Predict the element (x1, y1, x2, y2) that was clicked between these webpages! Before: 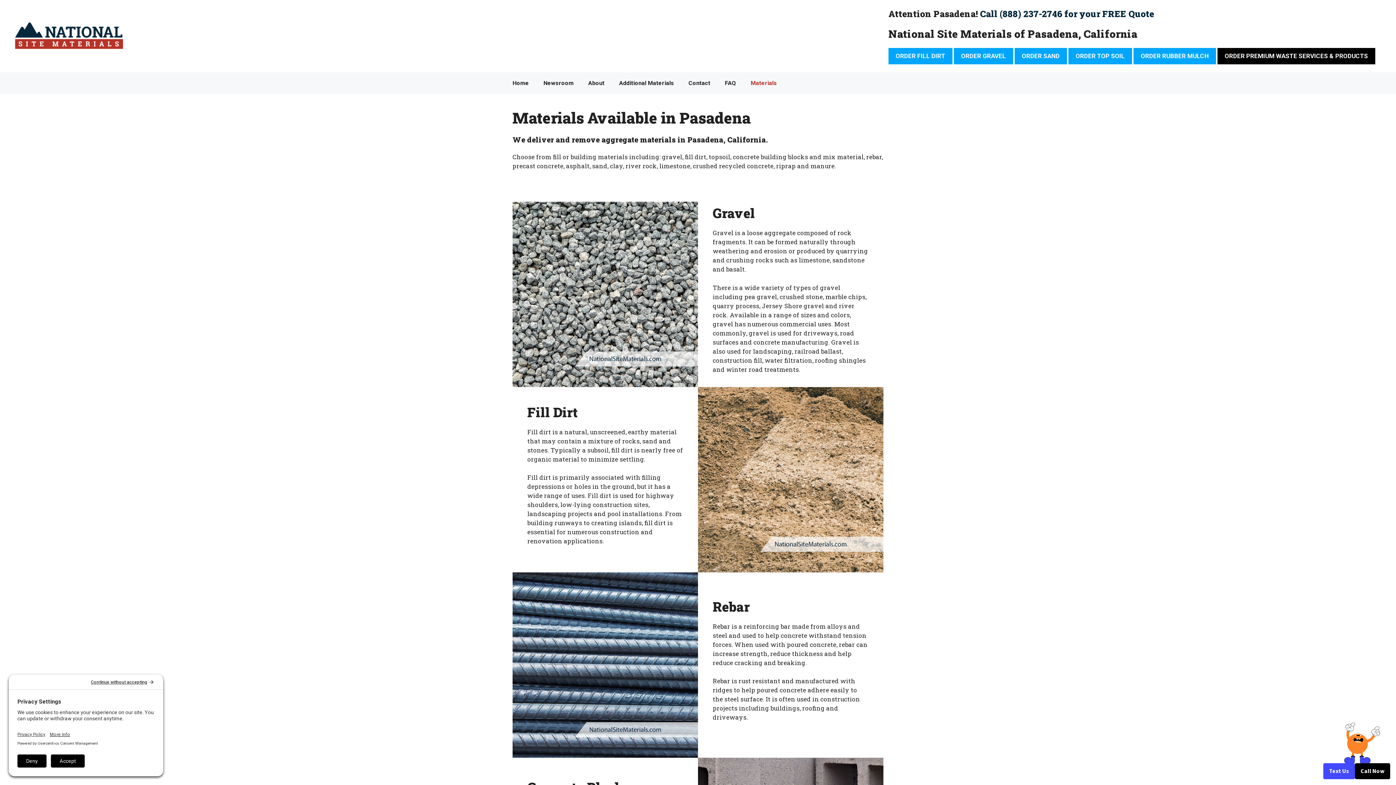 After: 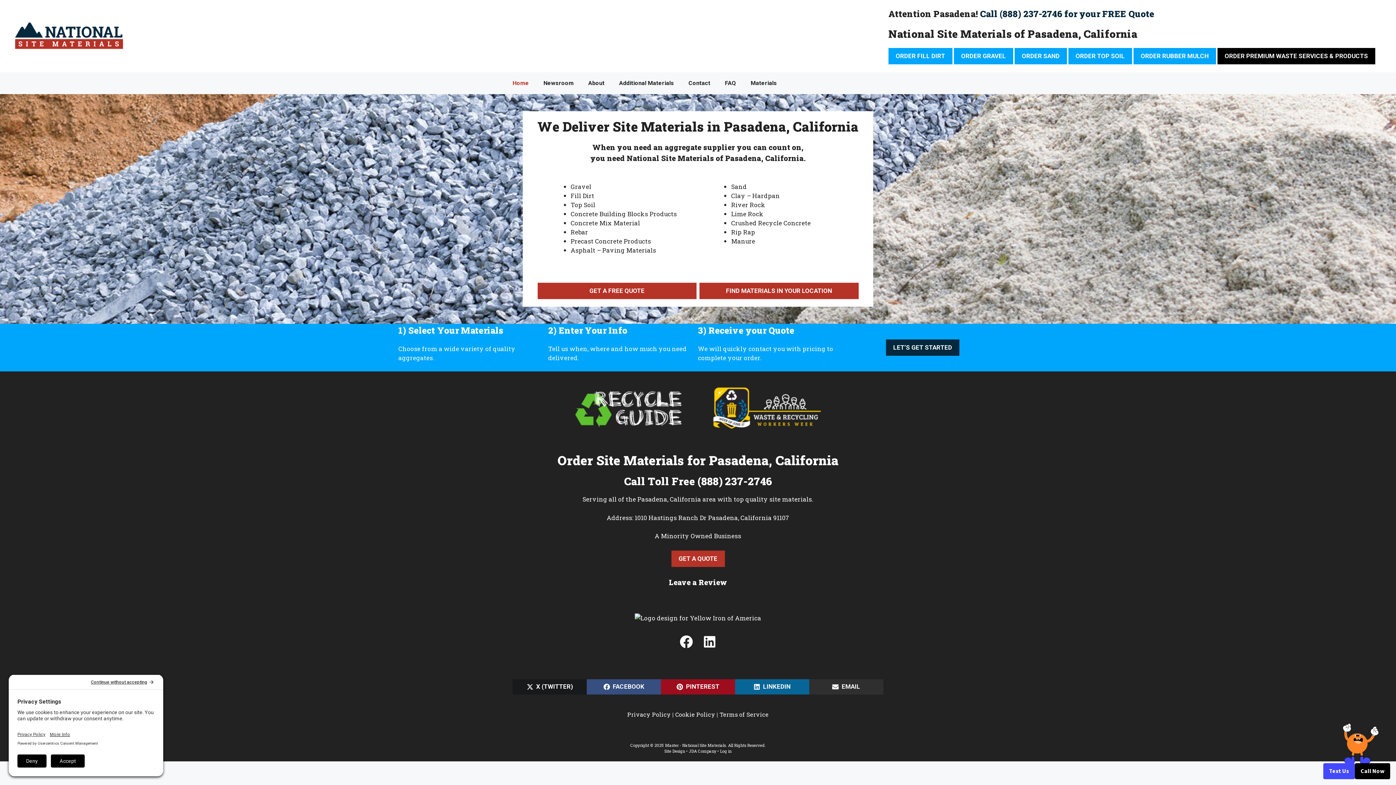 Action: bbox: (14, 31, 123, 39)